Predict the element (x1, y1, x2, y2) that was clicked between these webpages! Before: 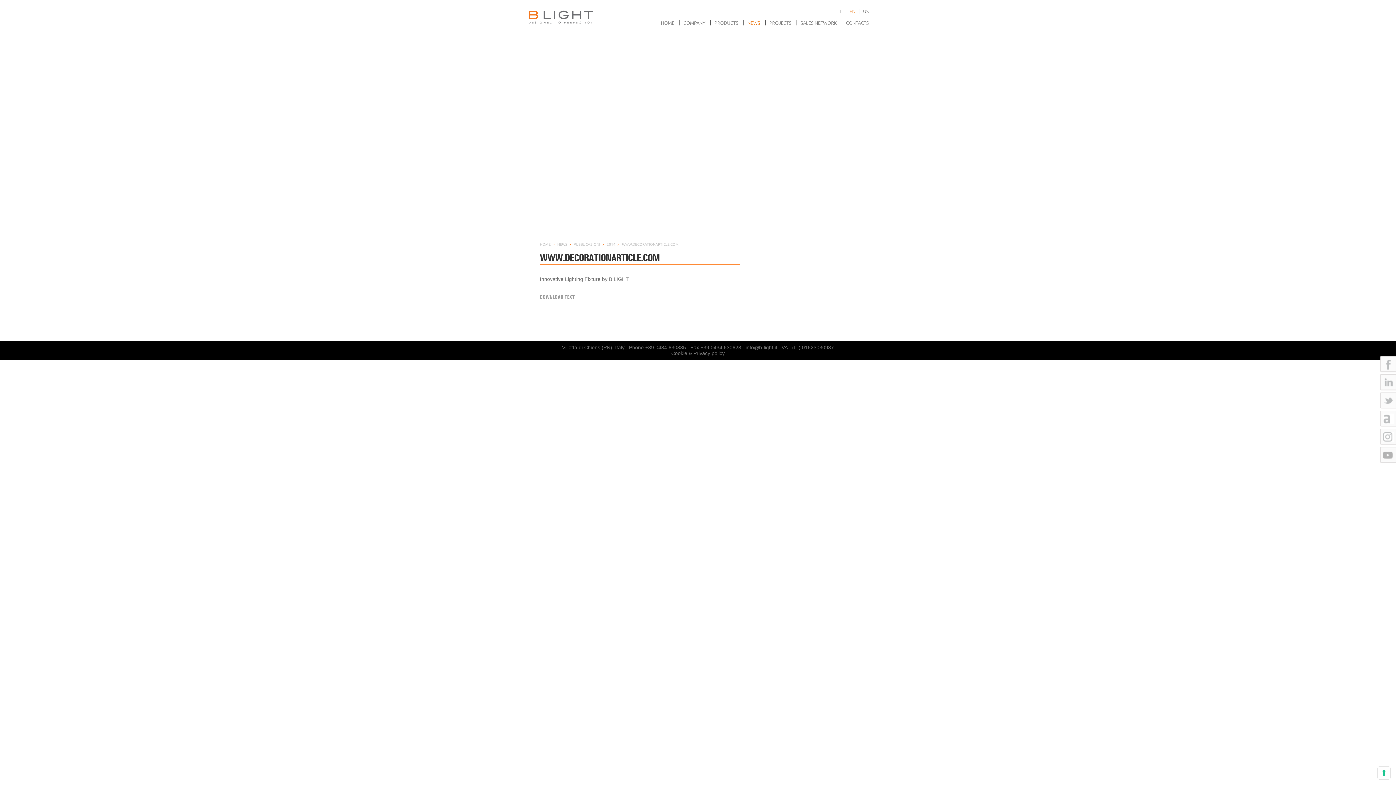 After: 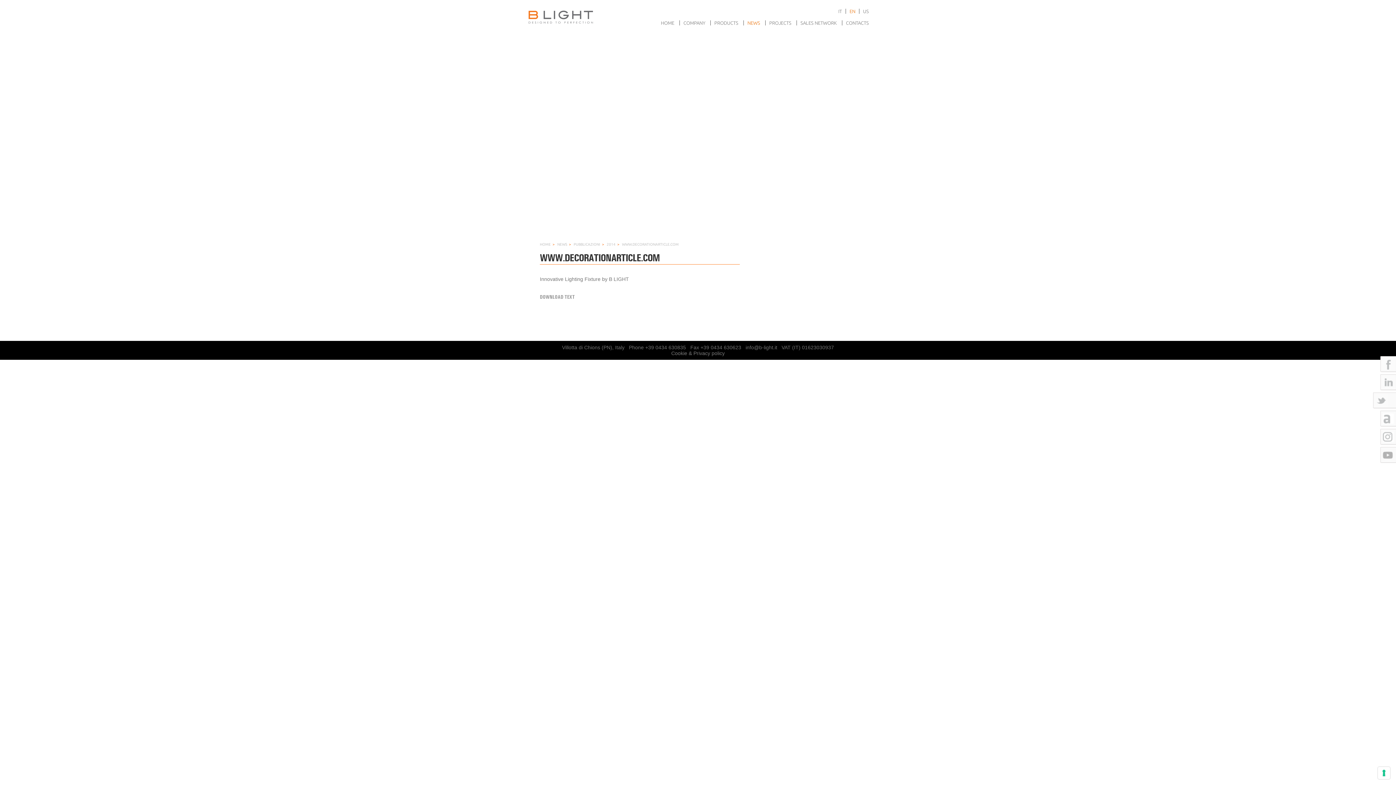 Action: bbox: (1380, 392, 1403, 409)